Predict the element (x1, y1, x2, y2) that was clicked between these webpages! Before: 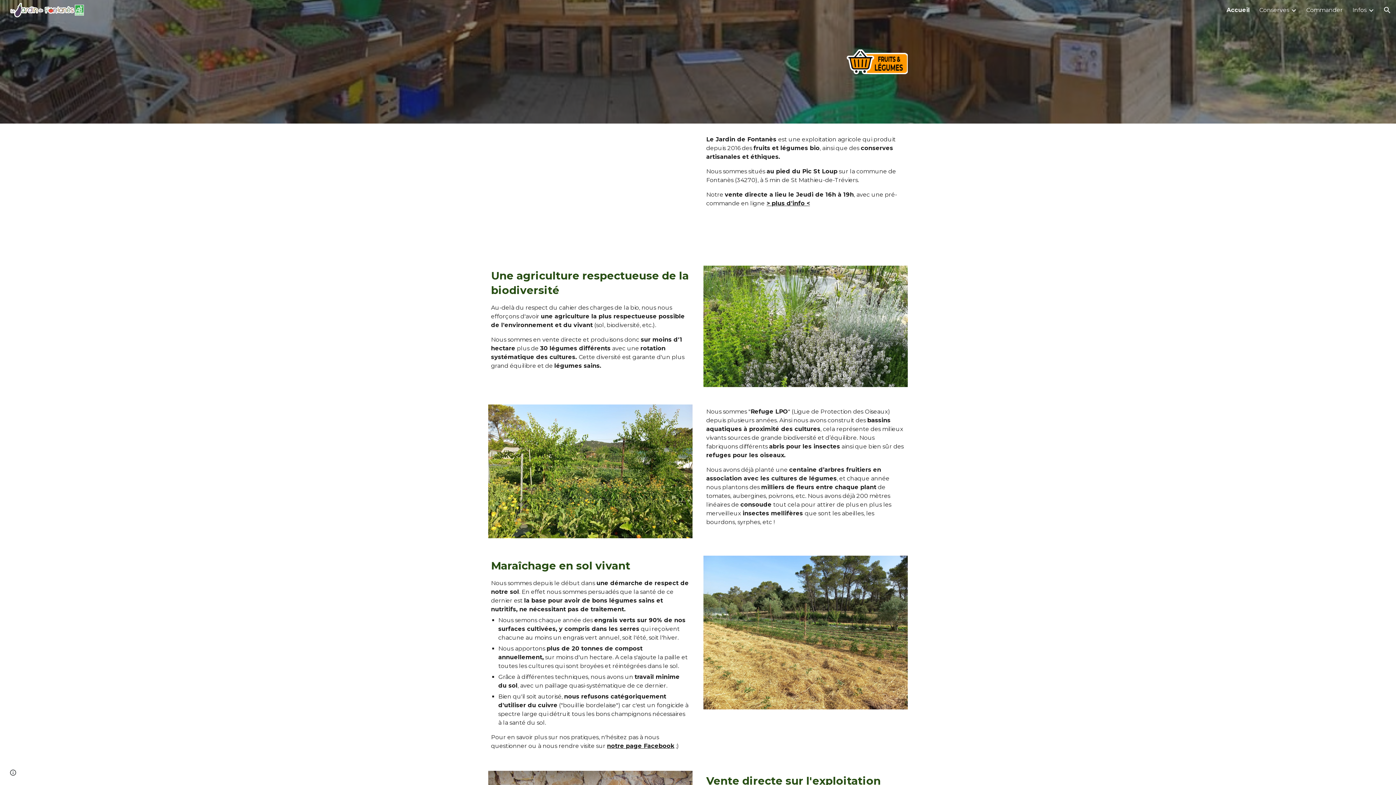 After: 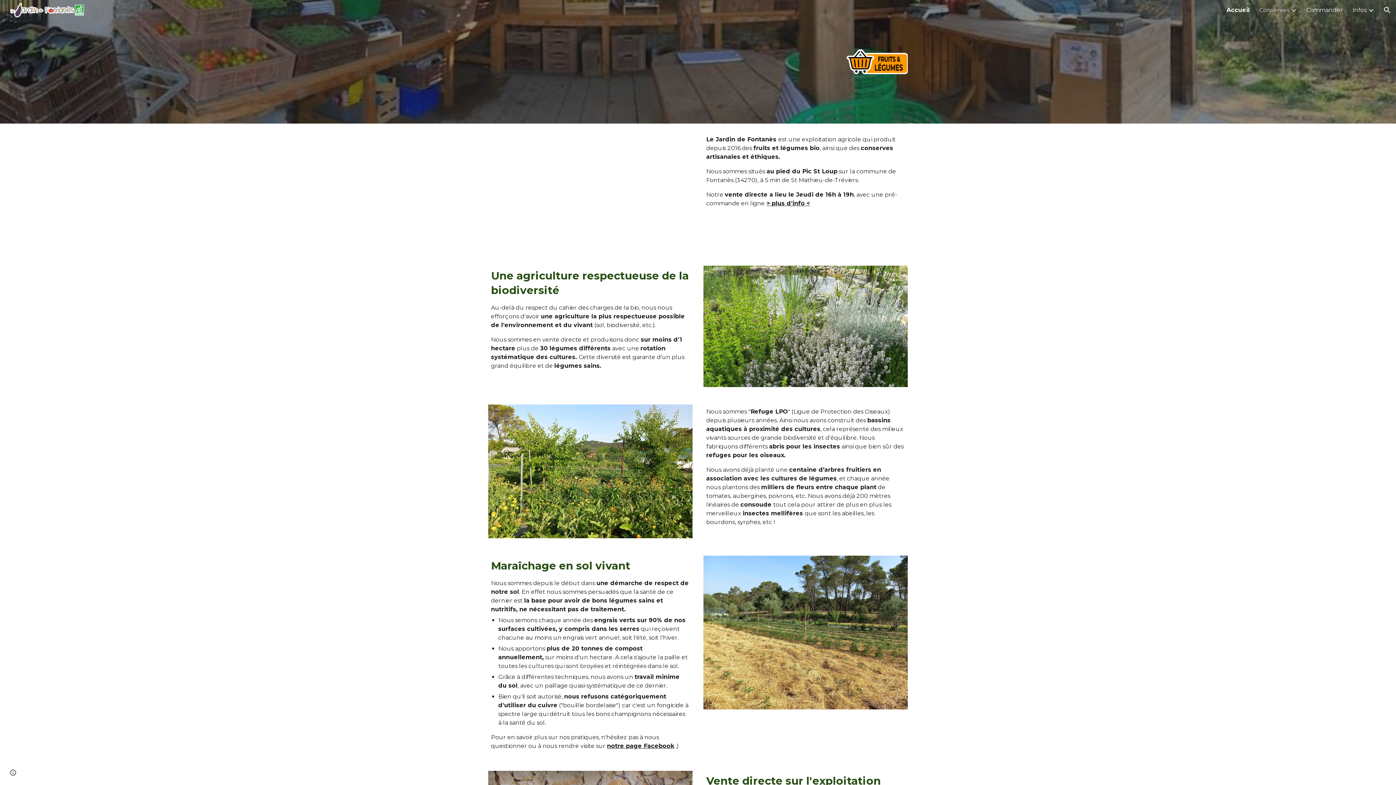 Action: bbox: (1259, 6, 1289, 13) label: Conserves